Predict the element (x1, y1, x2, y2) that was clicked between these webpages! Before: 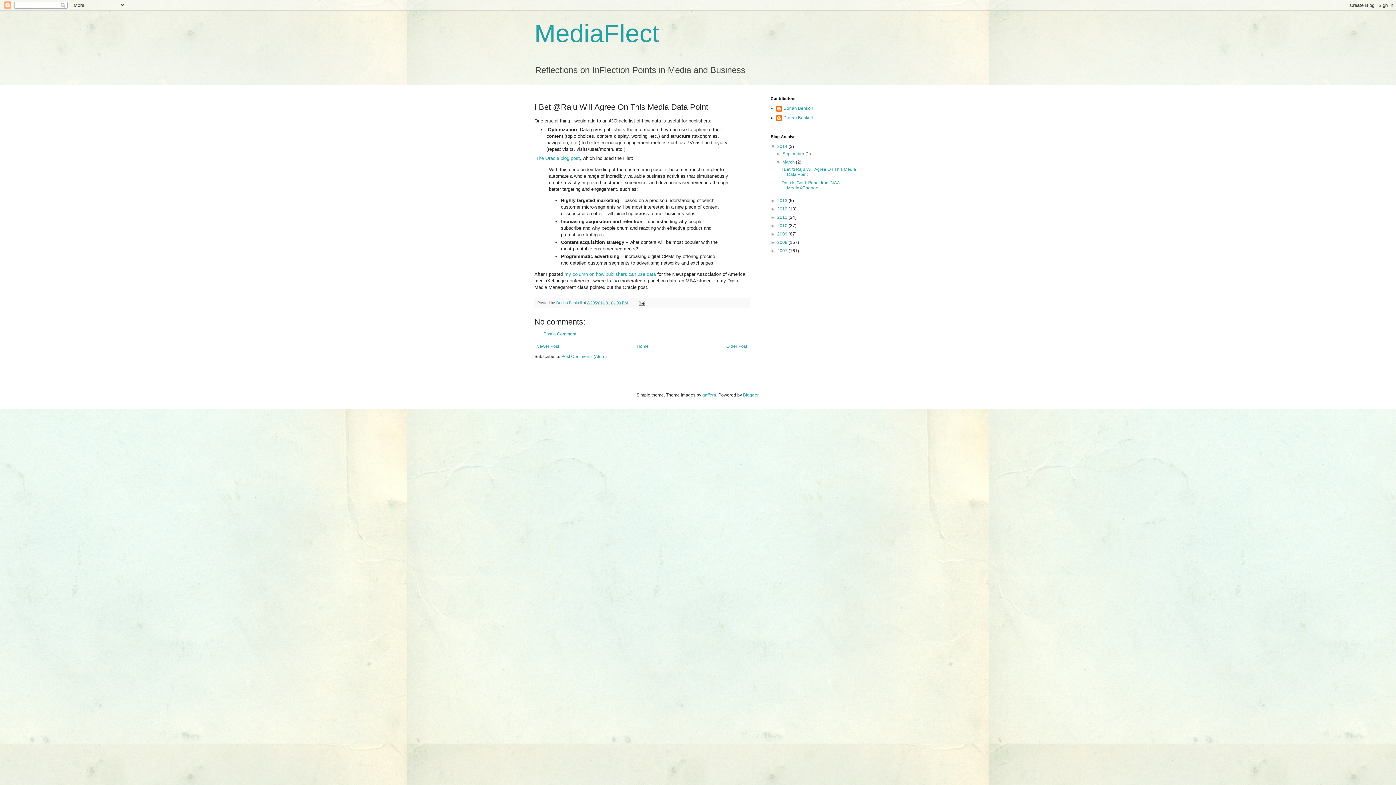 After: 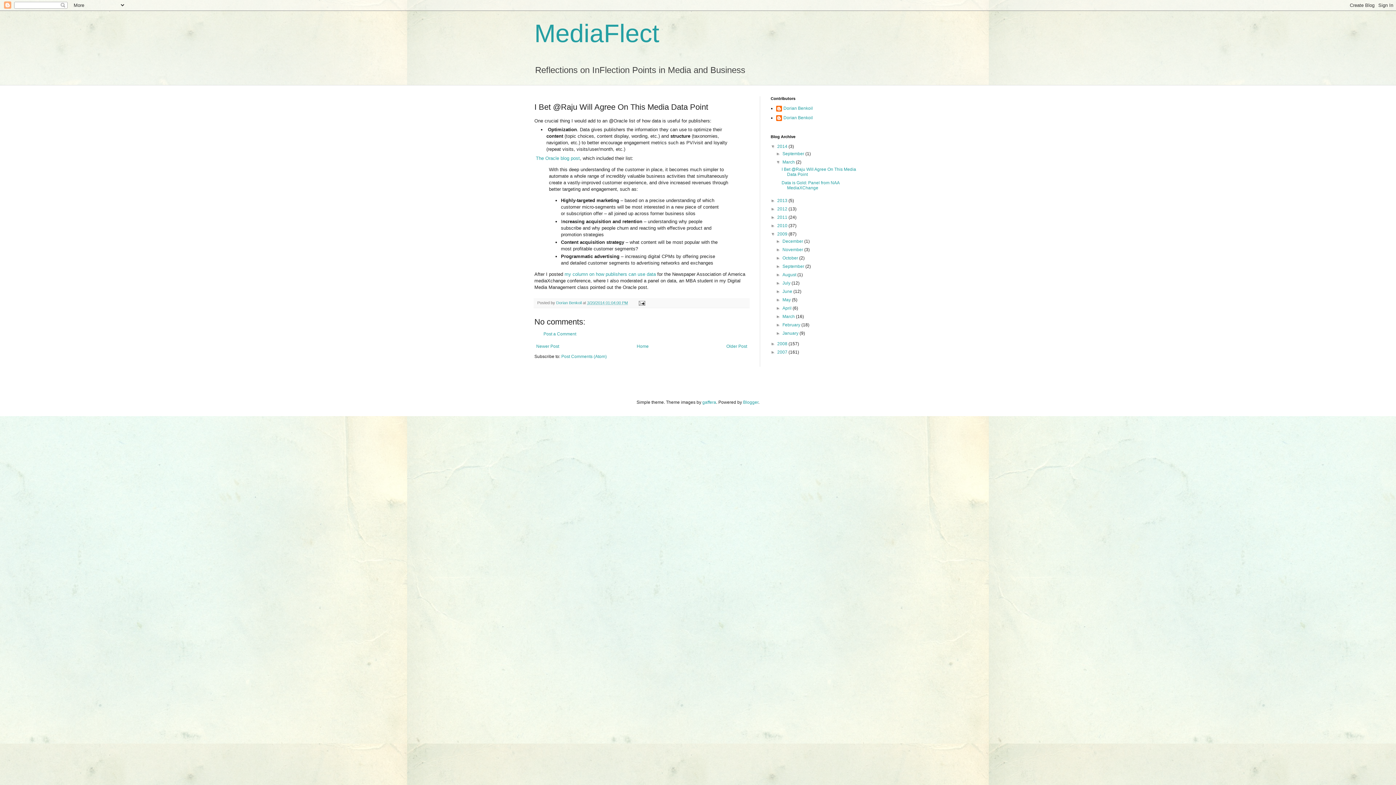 Action: bbox: (770, 231, 777, 236) label: ►  